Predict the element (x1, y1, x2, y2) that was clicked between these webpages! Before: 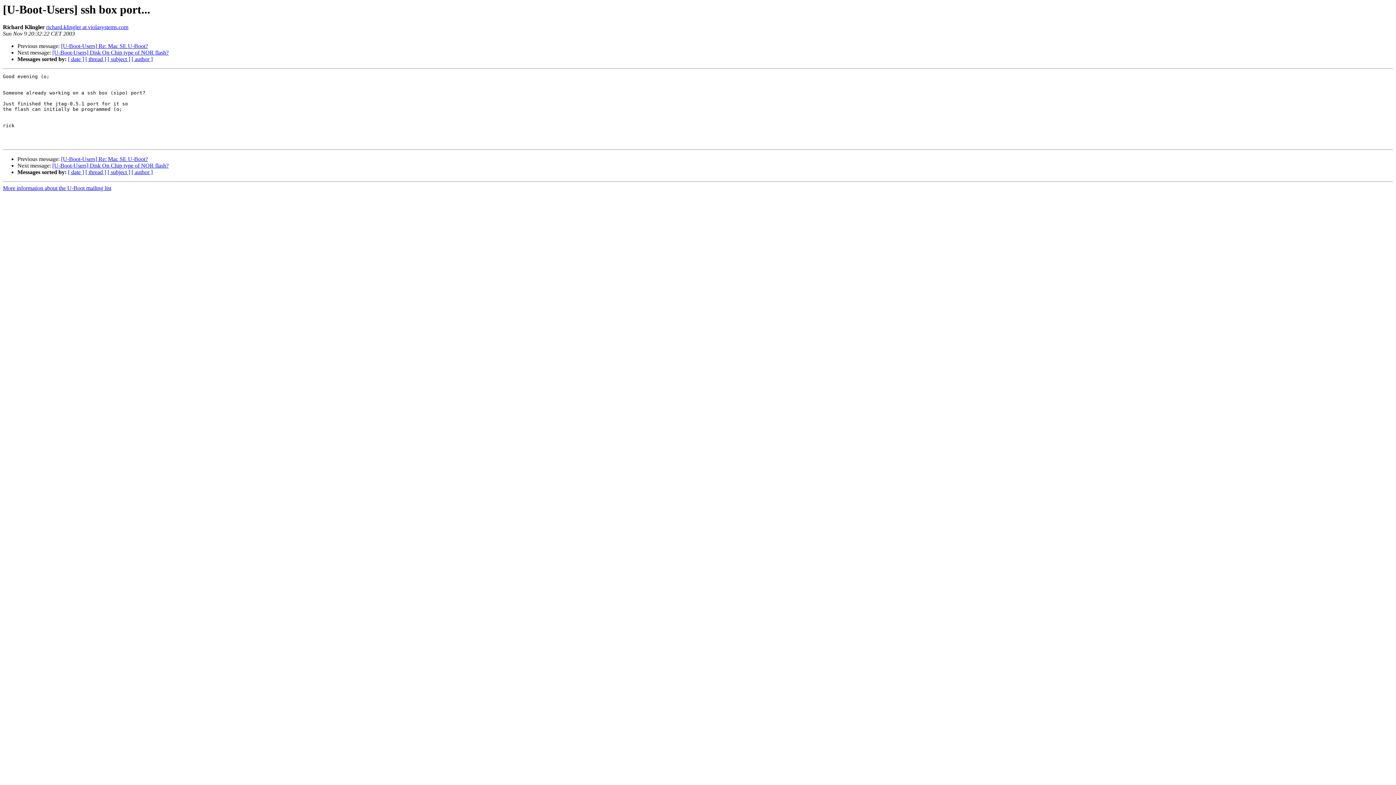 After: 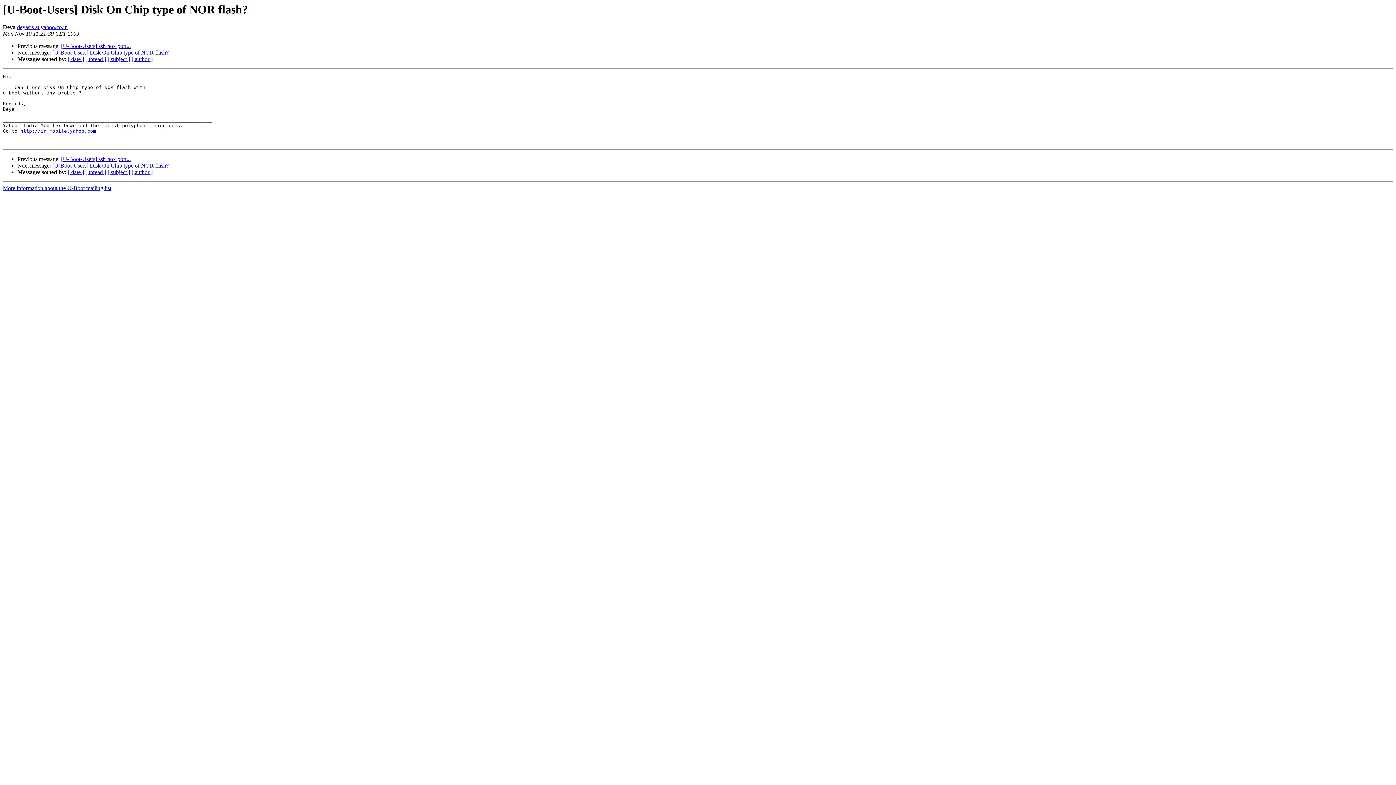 Action: bbox: (52, 162, 168, 168) label: [U-Boot-Users] Disk On Chip type of NOR flash?